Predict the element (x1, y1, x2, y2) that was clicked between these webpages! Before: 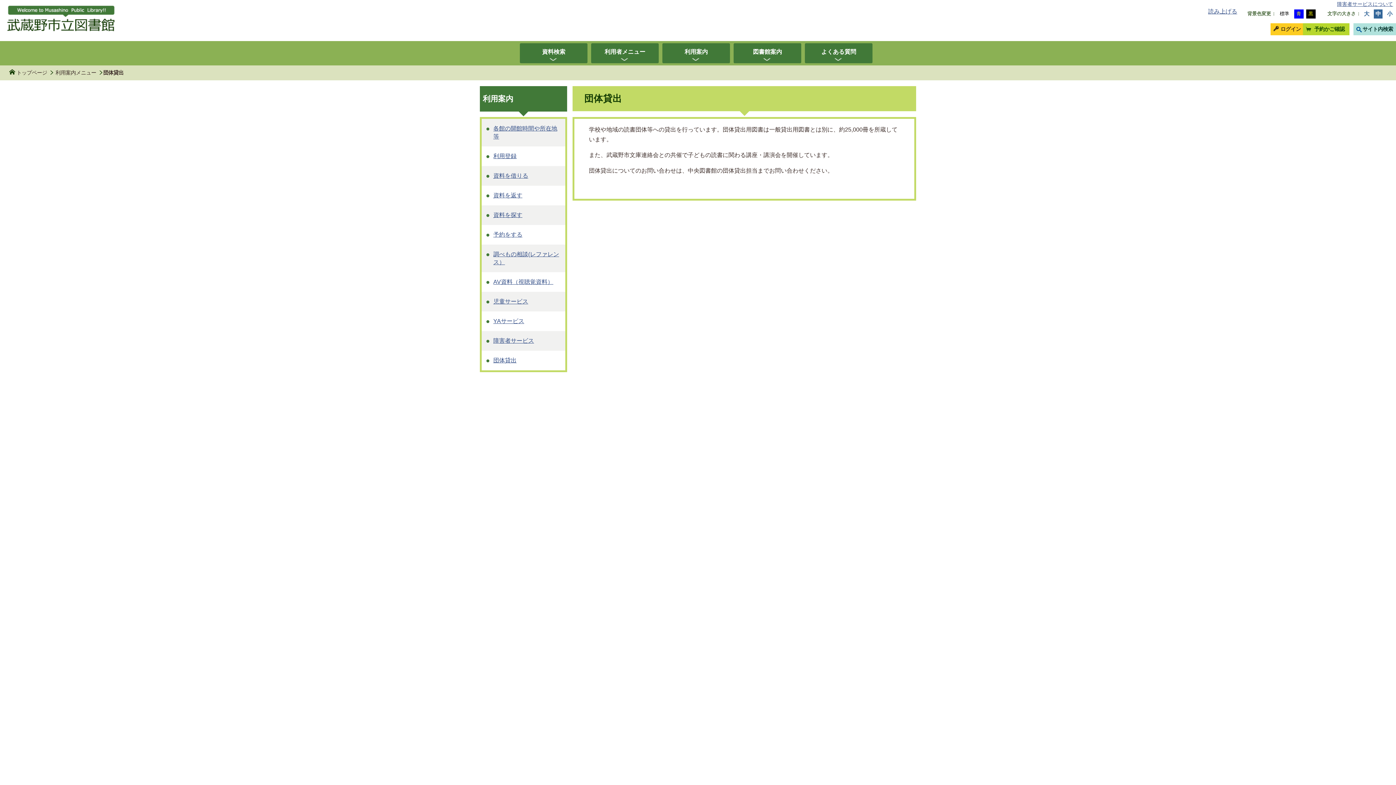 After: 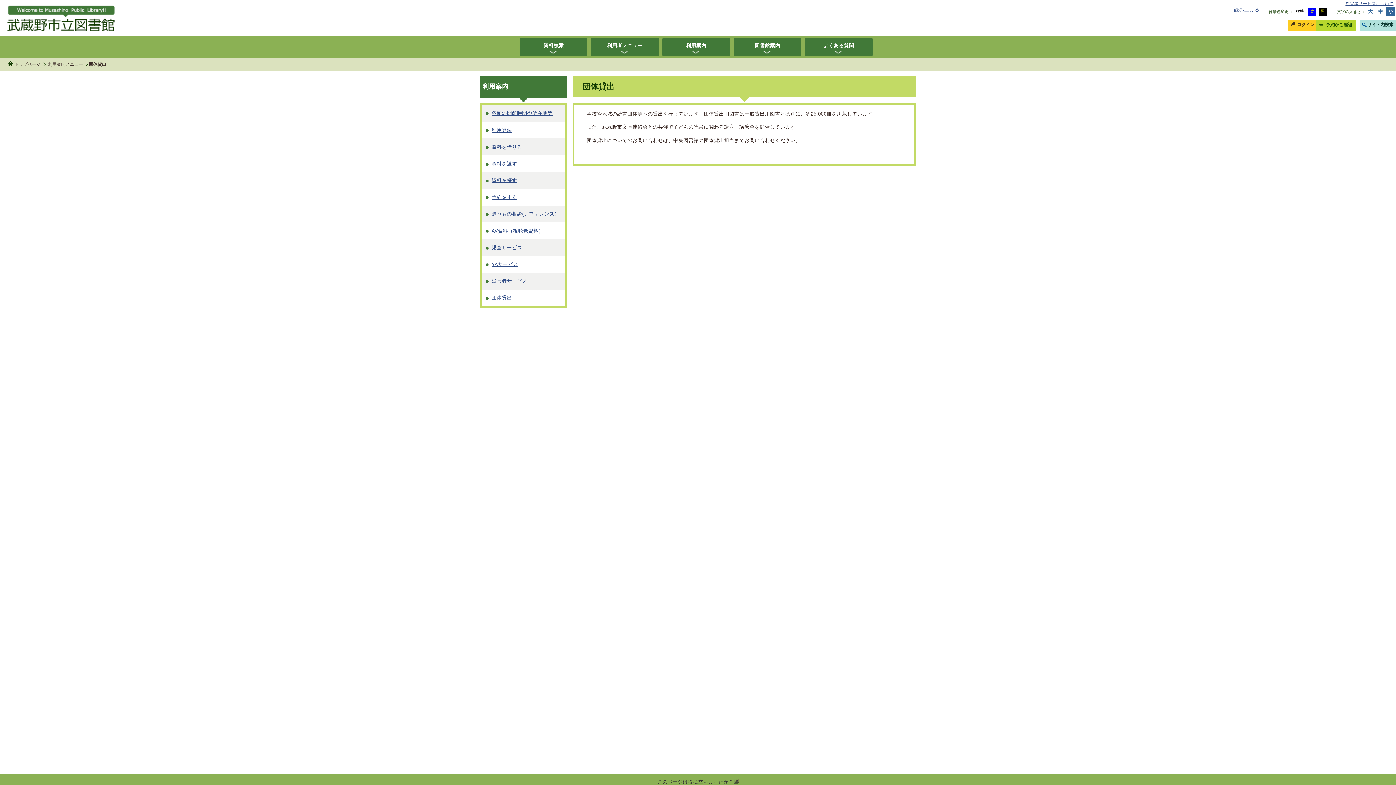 Action: label: 小 bbox: (1385, 9, 1394, 18)